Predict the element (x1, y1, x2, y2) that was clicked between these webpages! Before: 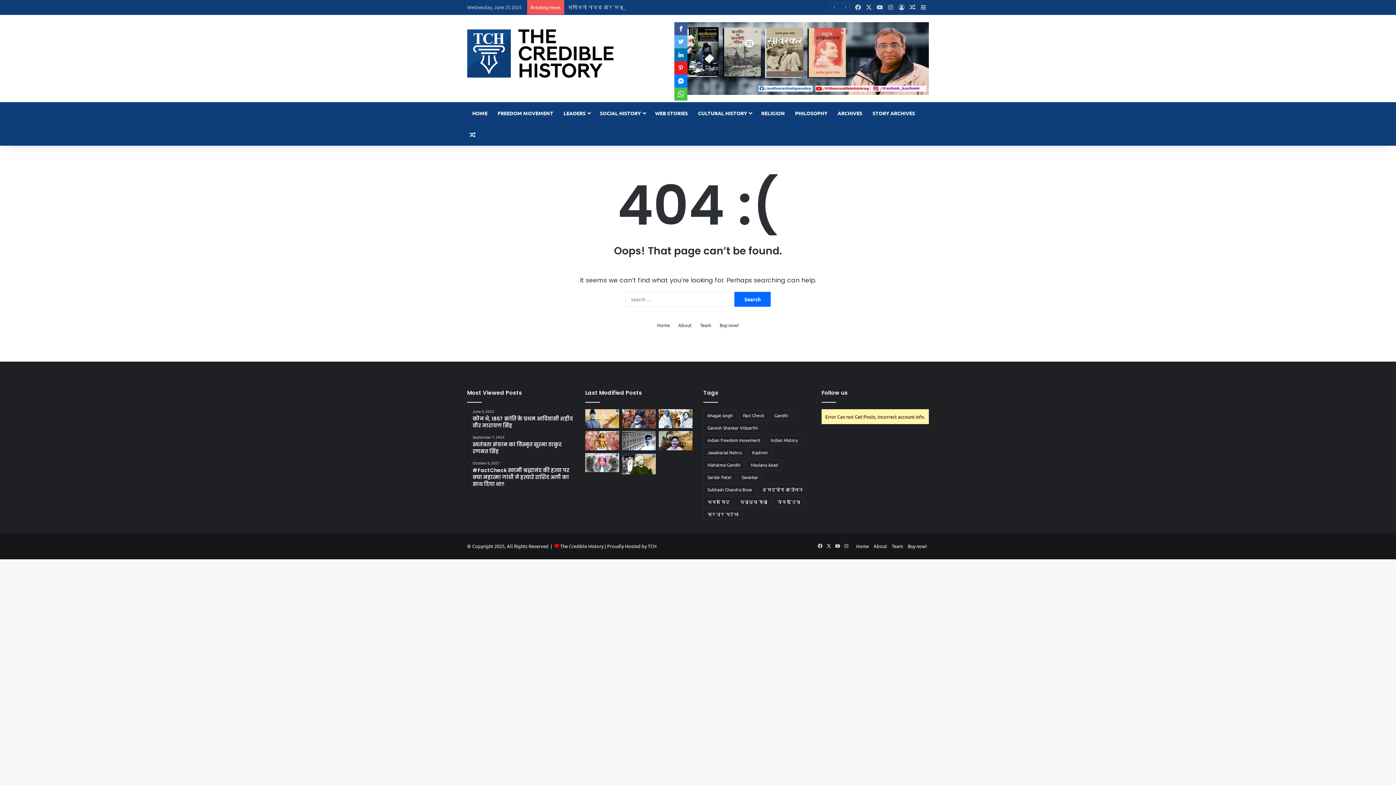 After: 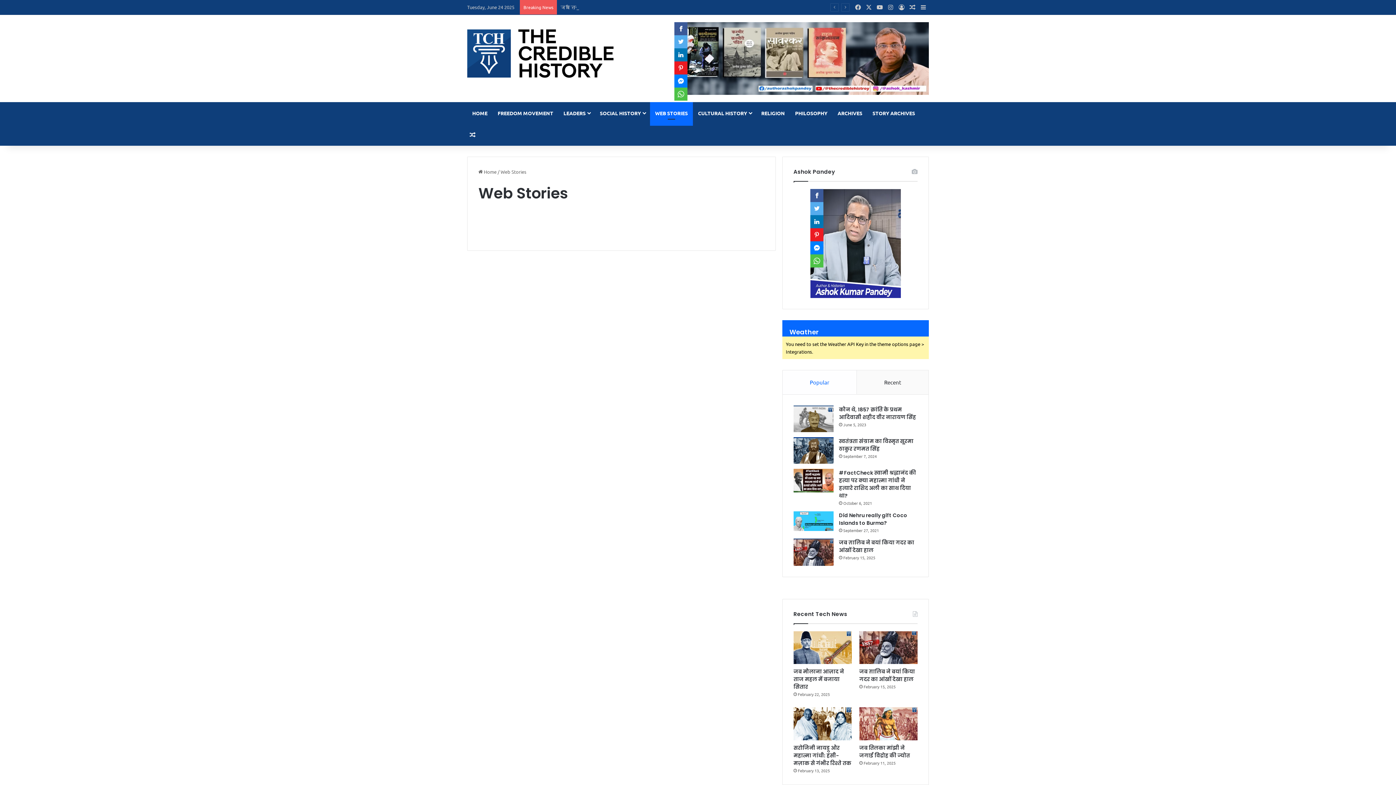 Action: bbox: (650, 102, 693, 124) label: WEB STORIES